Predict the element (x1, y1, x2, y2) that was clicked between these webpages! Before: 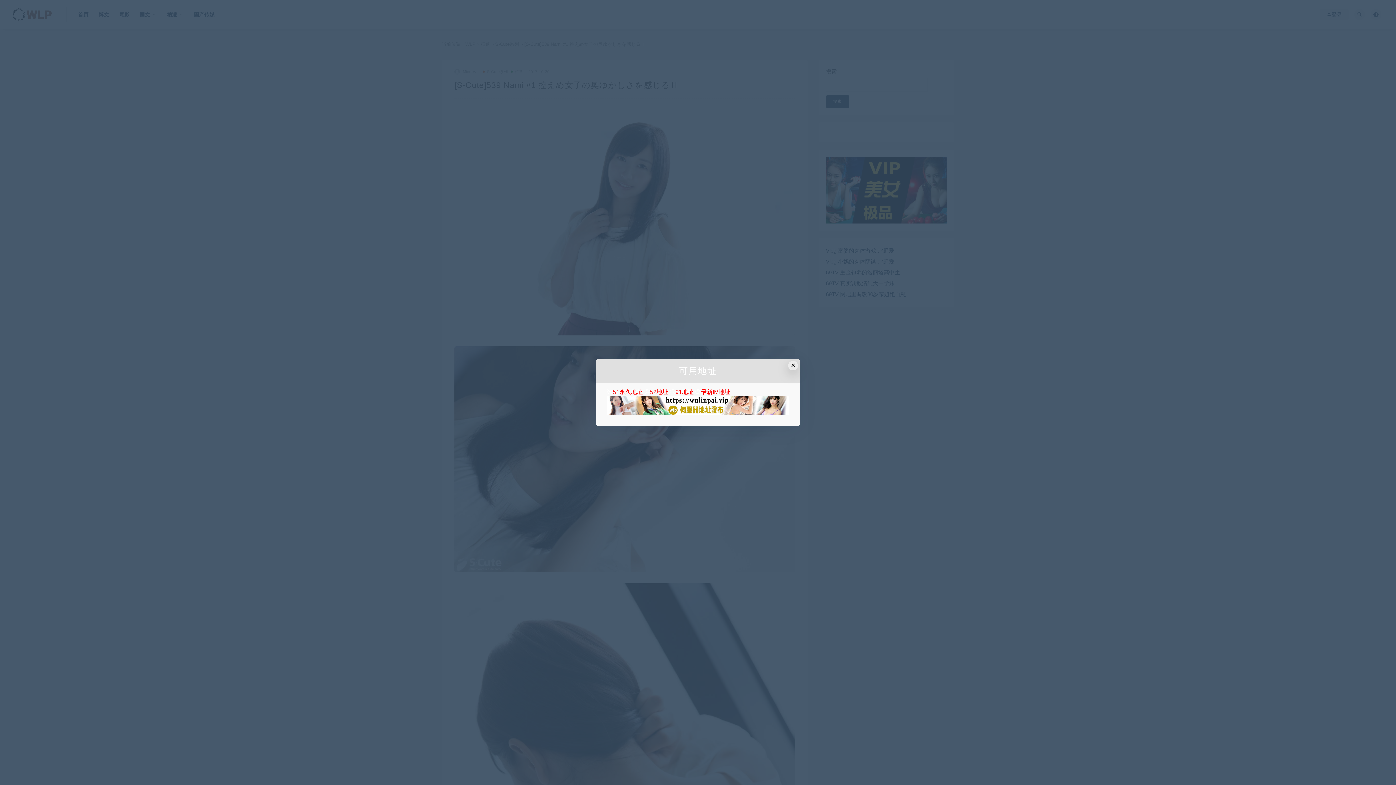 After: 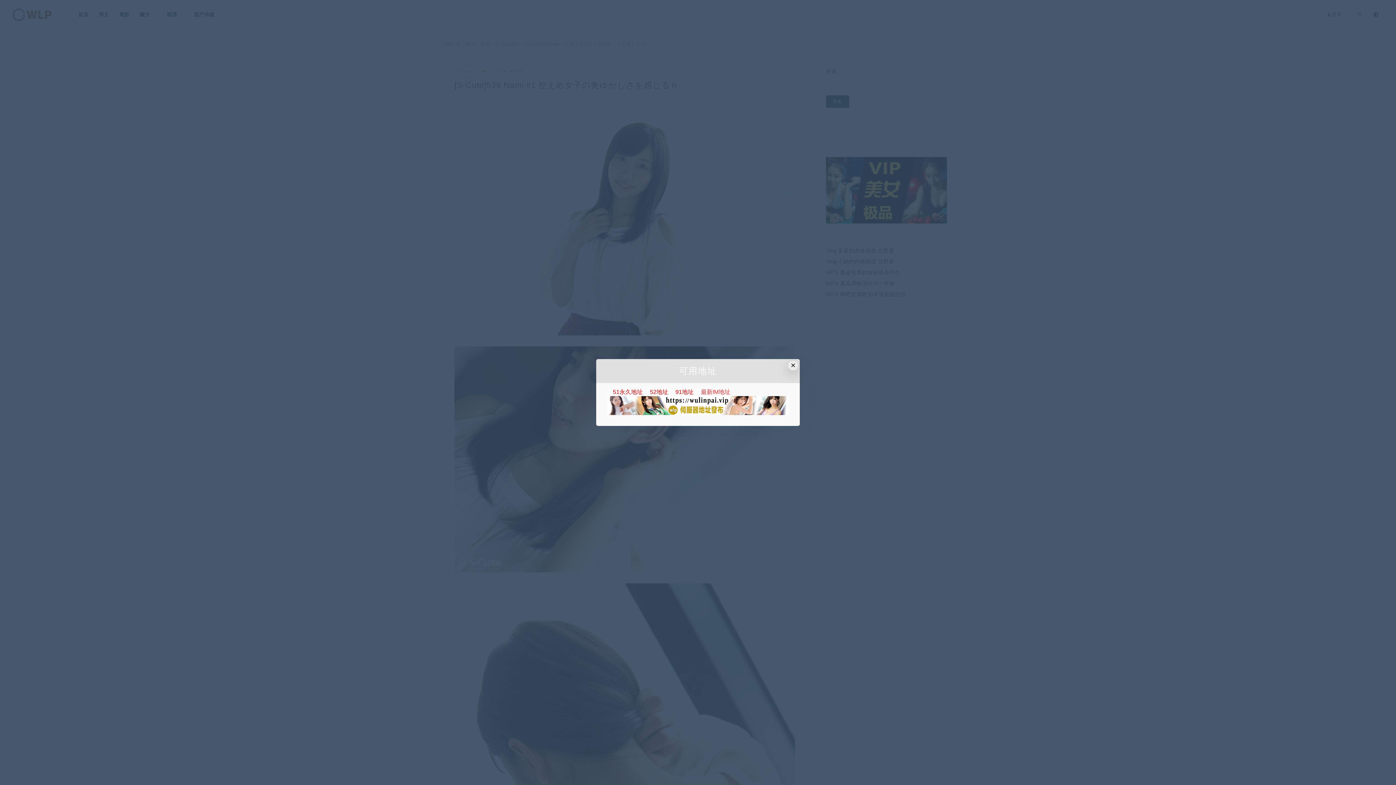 Action: bbox: (701, 389, 730, 395) label: 最新IM地址